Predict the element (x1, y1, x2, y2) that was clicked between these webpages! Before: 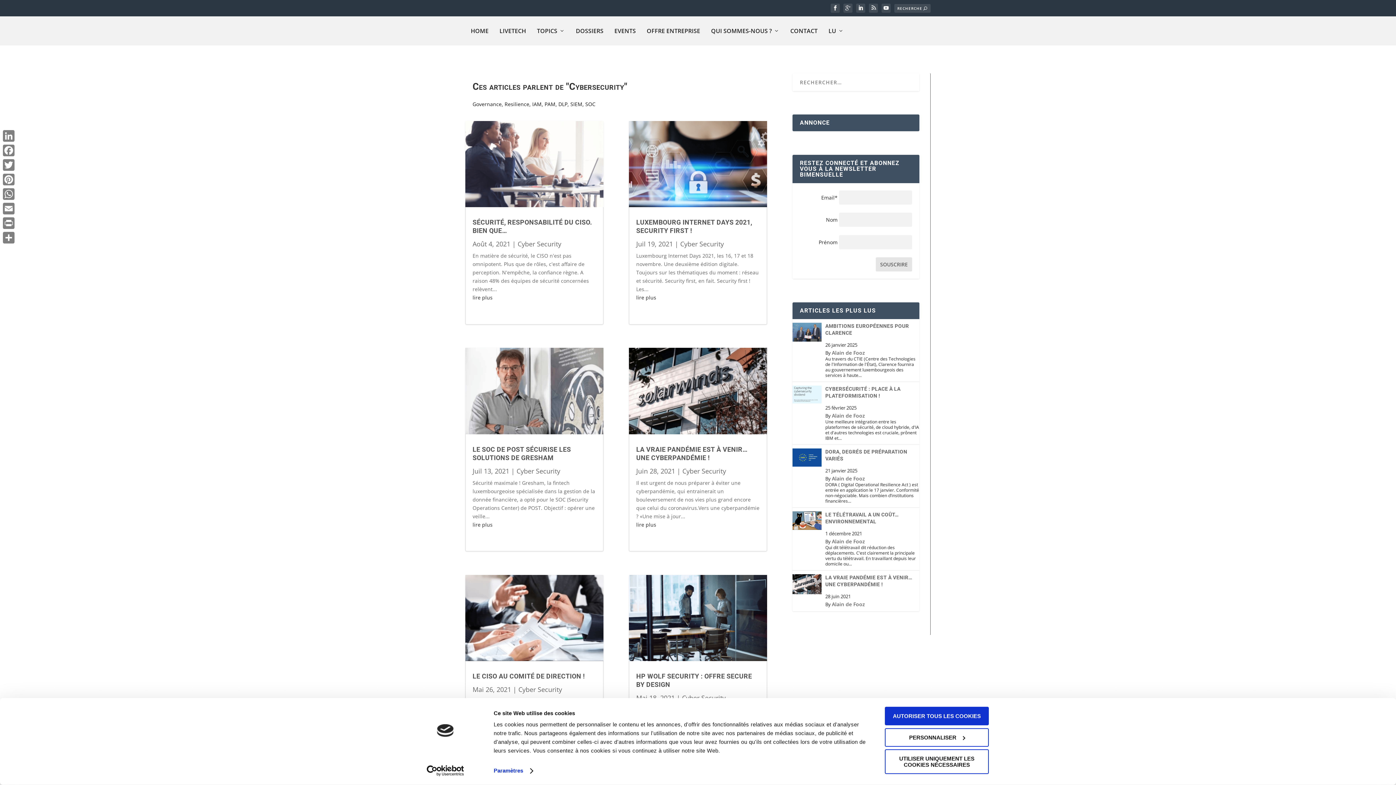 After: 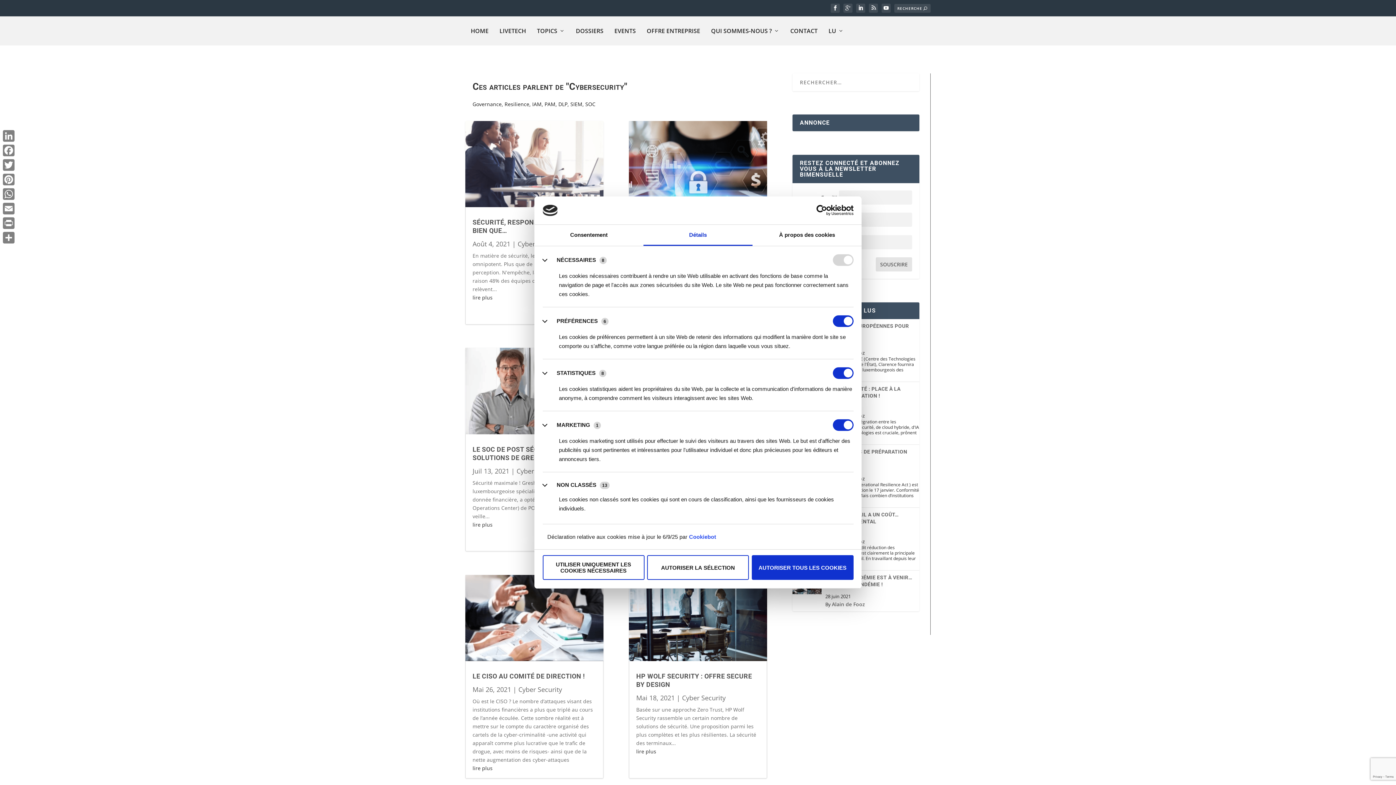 Action: bbox: (493, 765, 532, 776) label: Paramètres